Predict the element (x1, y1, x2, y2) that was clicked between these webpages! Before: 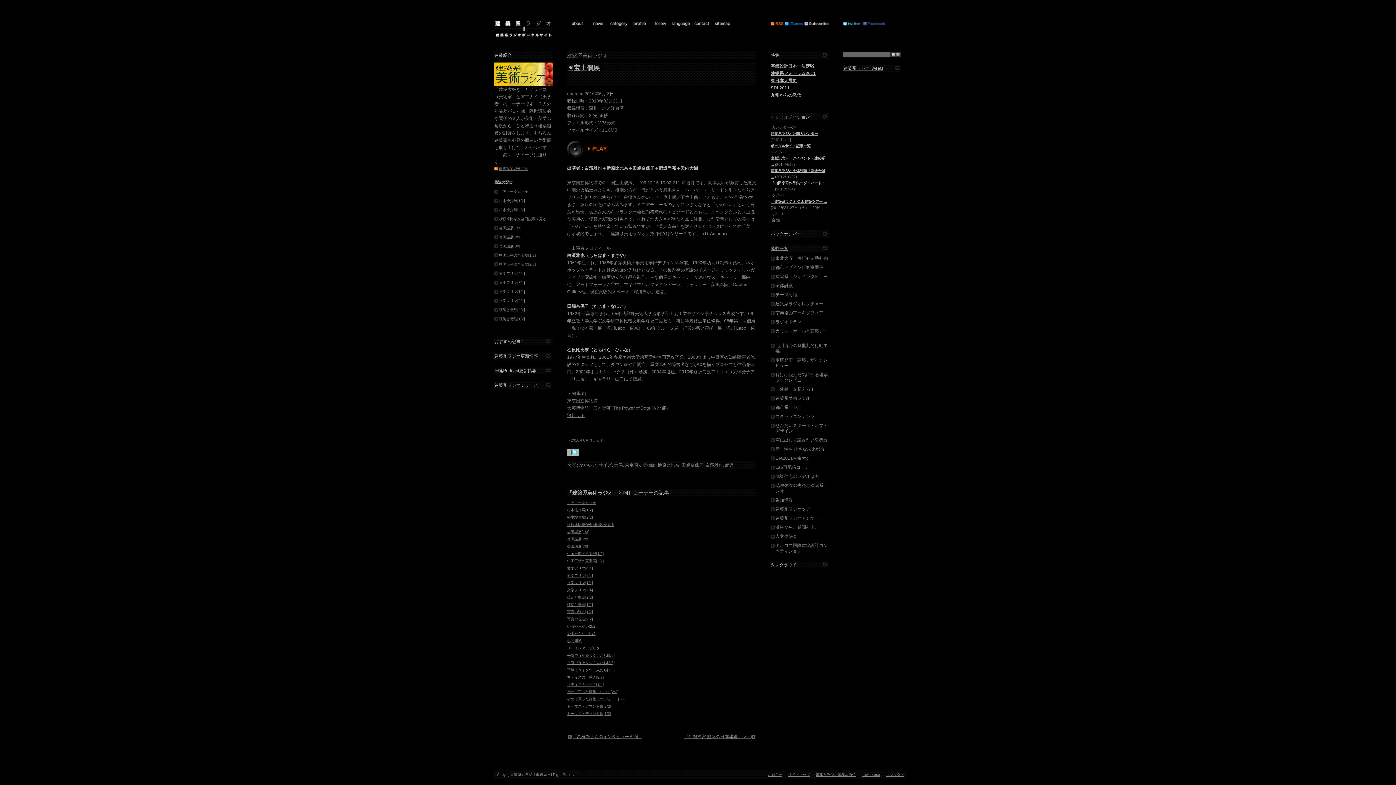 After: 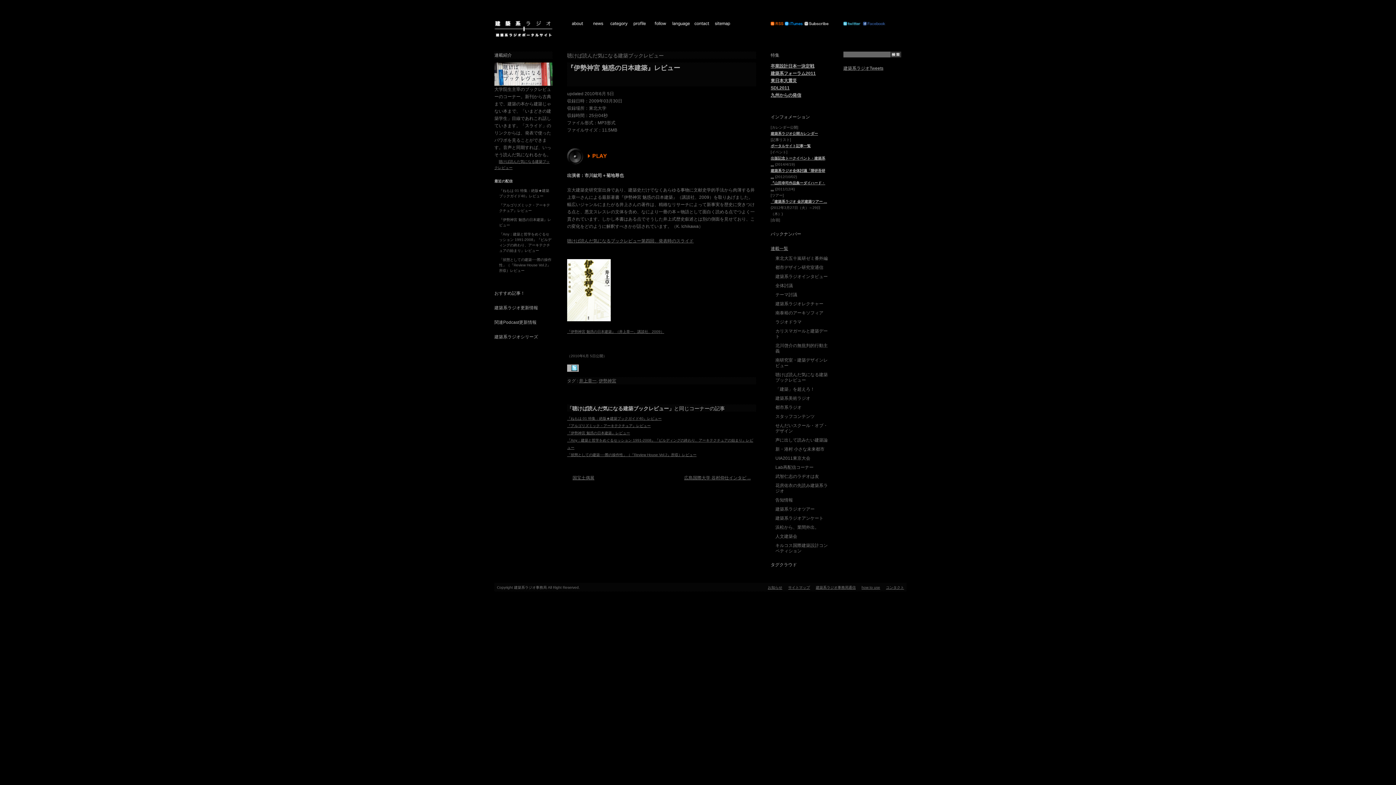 Action: label: 『伊勢神宮 魅惑の日本建築』レ ... bbox: (684, 734, 755, 739)